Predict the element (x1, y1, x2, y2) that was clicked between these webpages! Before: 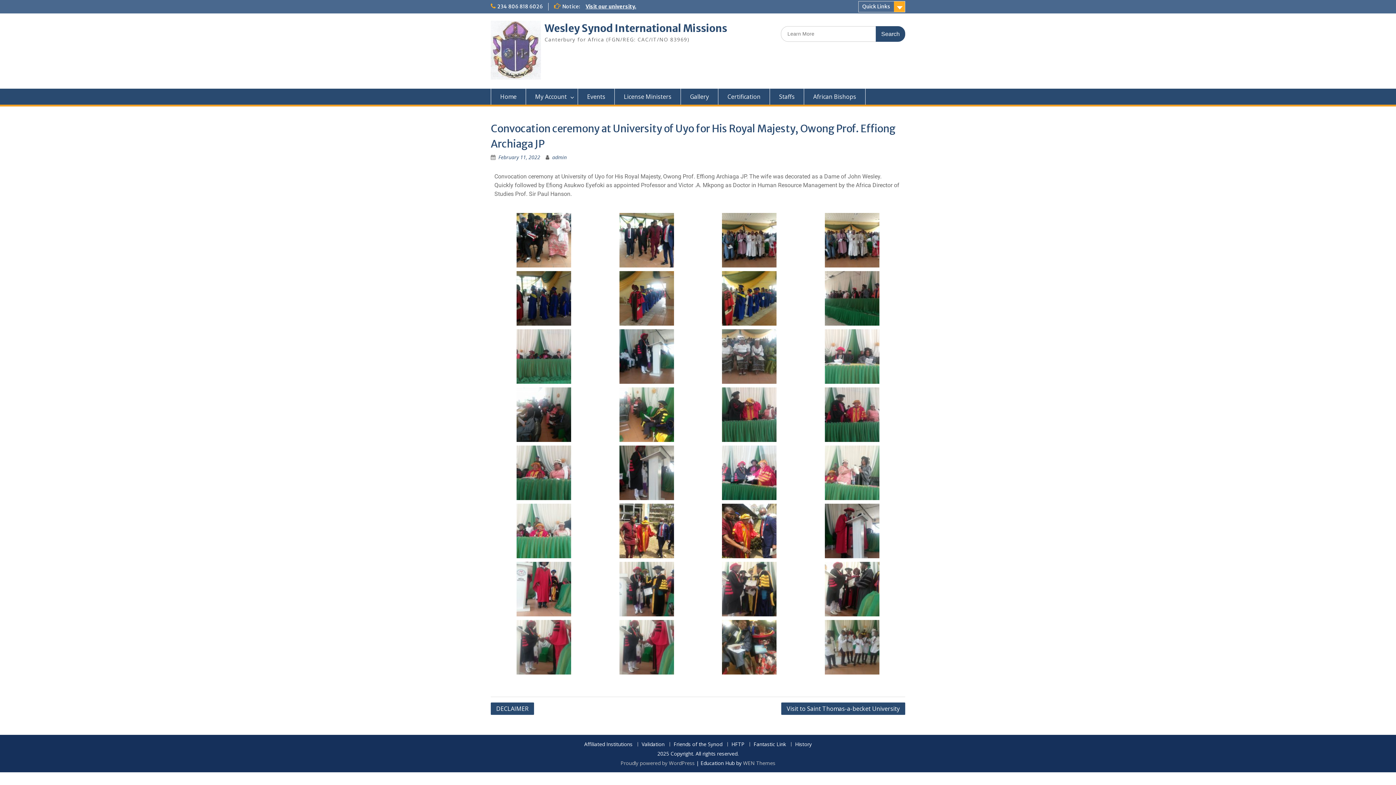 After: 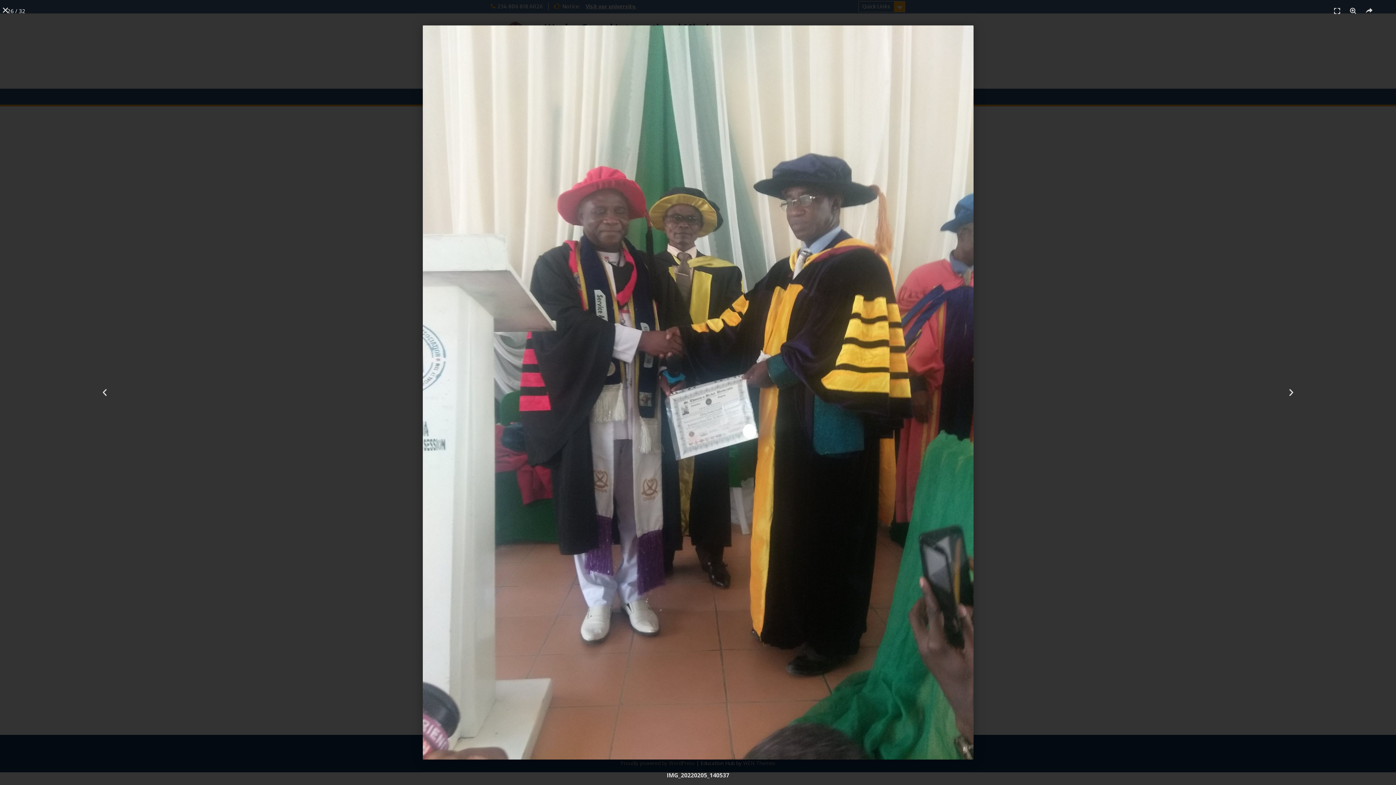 Action: bbox: (597, 562, 696, 616)